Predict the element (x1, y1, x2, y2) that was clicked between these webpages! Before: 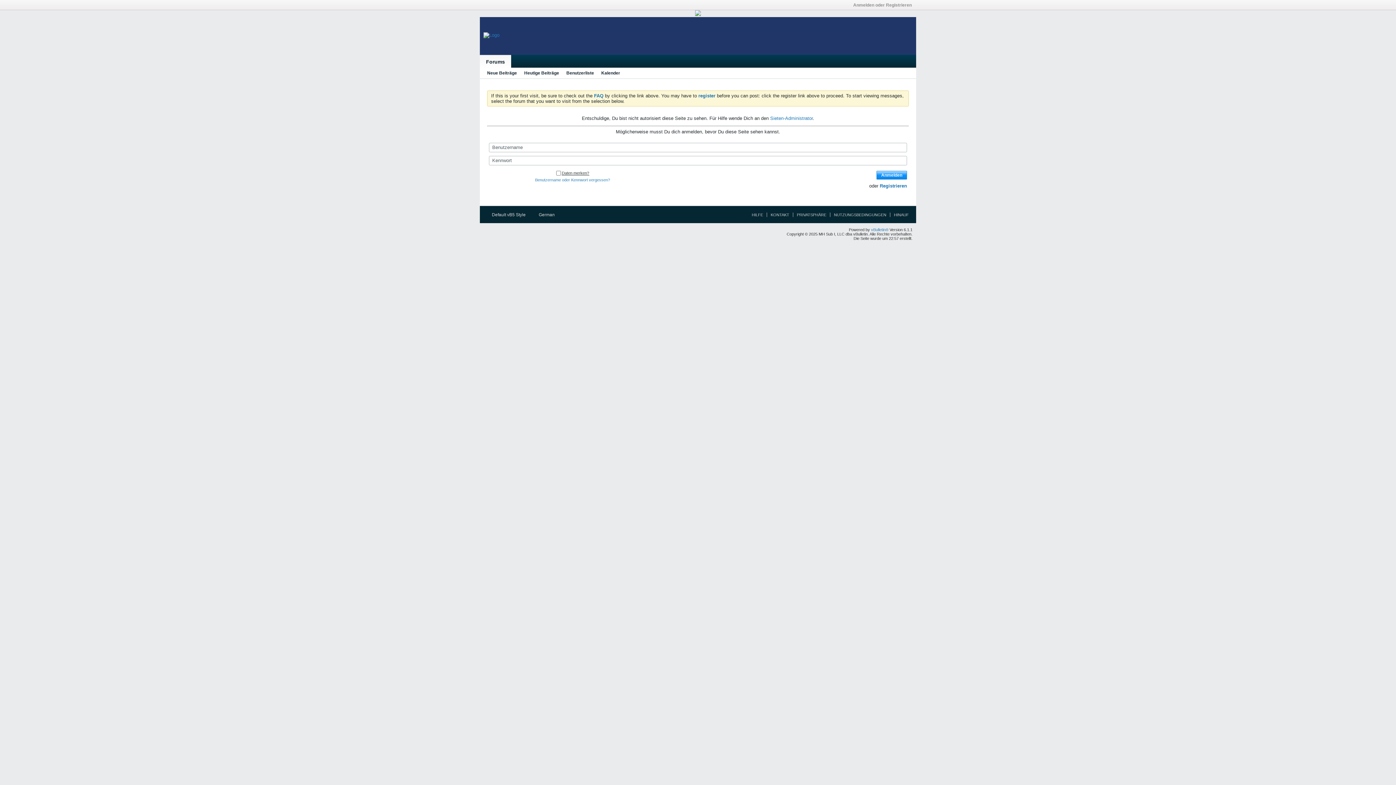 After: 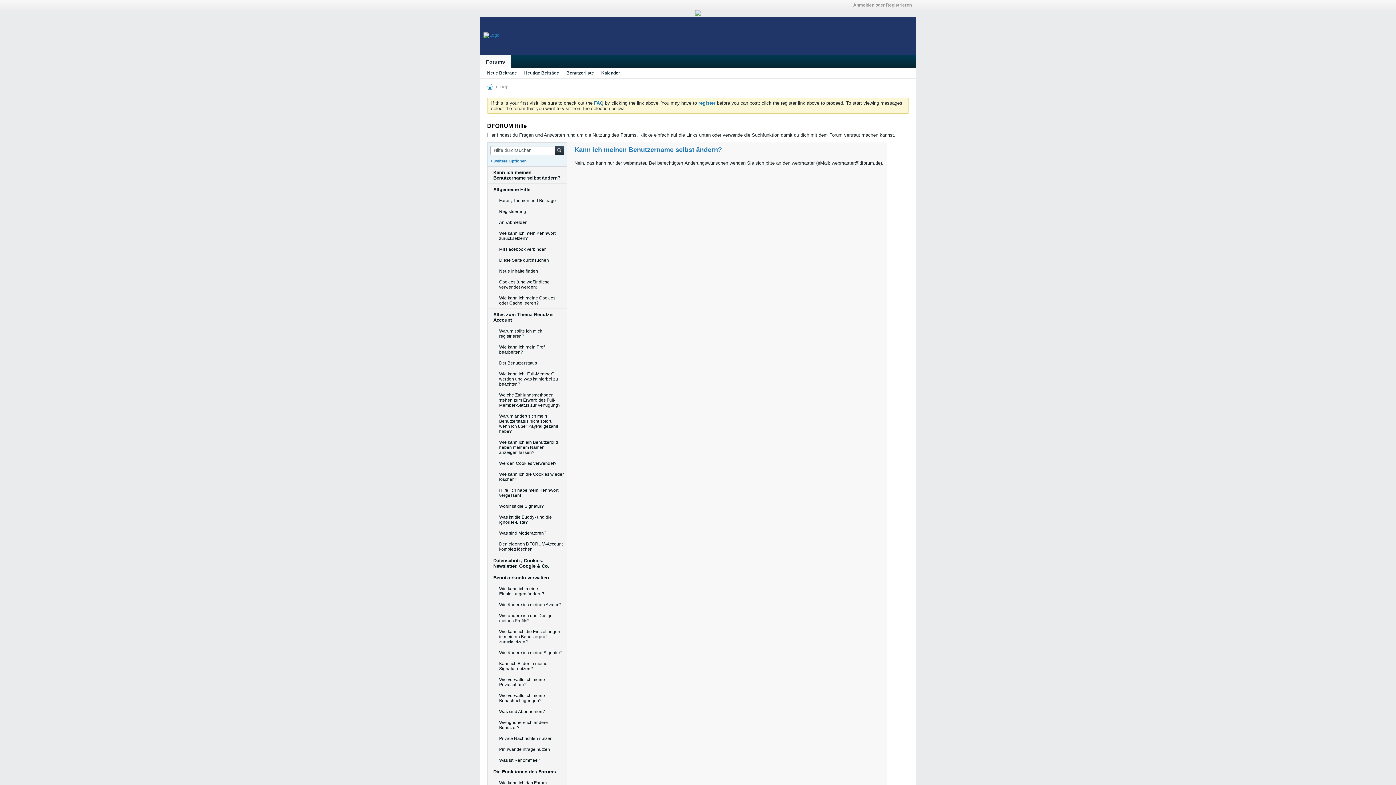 Action: label: HILFE bbox: (748, 212, 763, 217)